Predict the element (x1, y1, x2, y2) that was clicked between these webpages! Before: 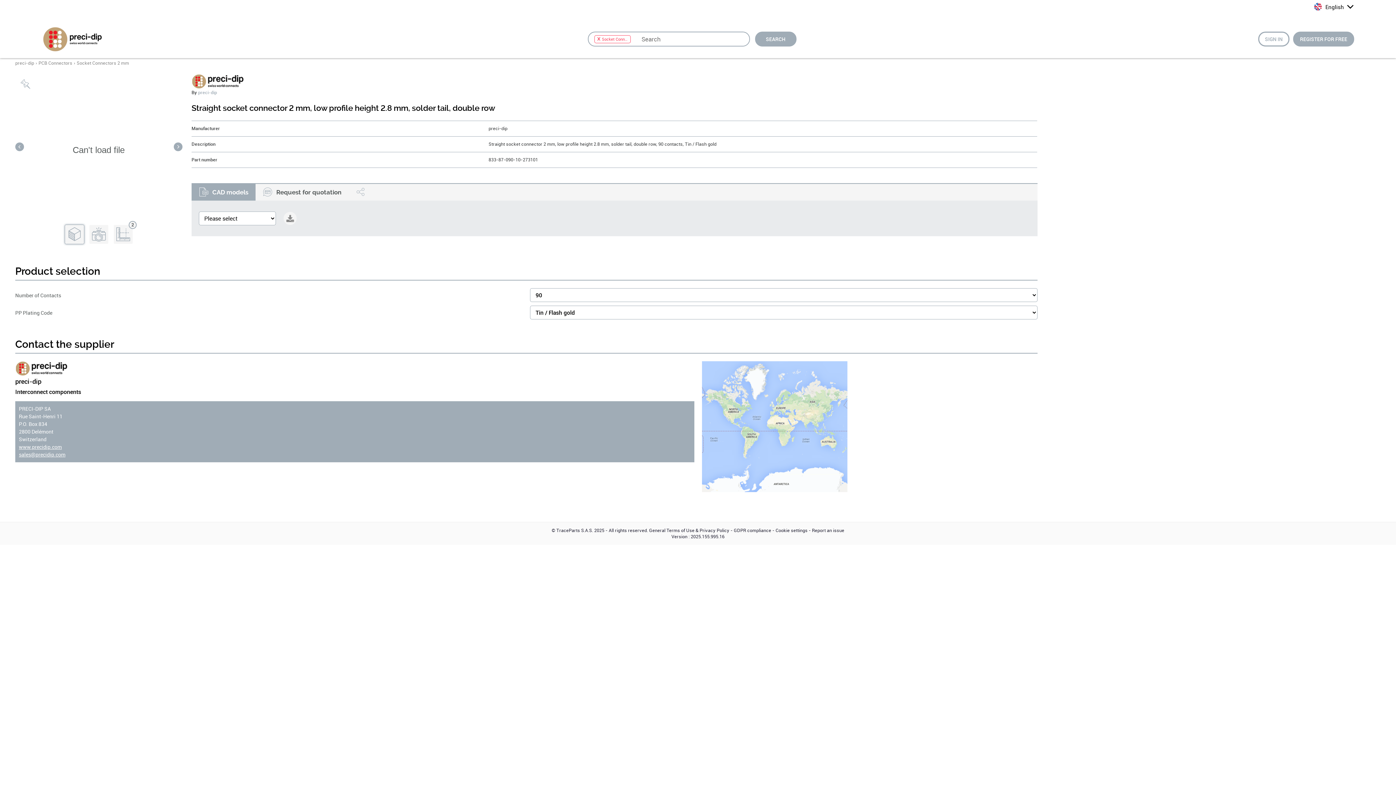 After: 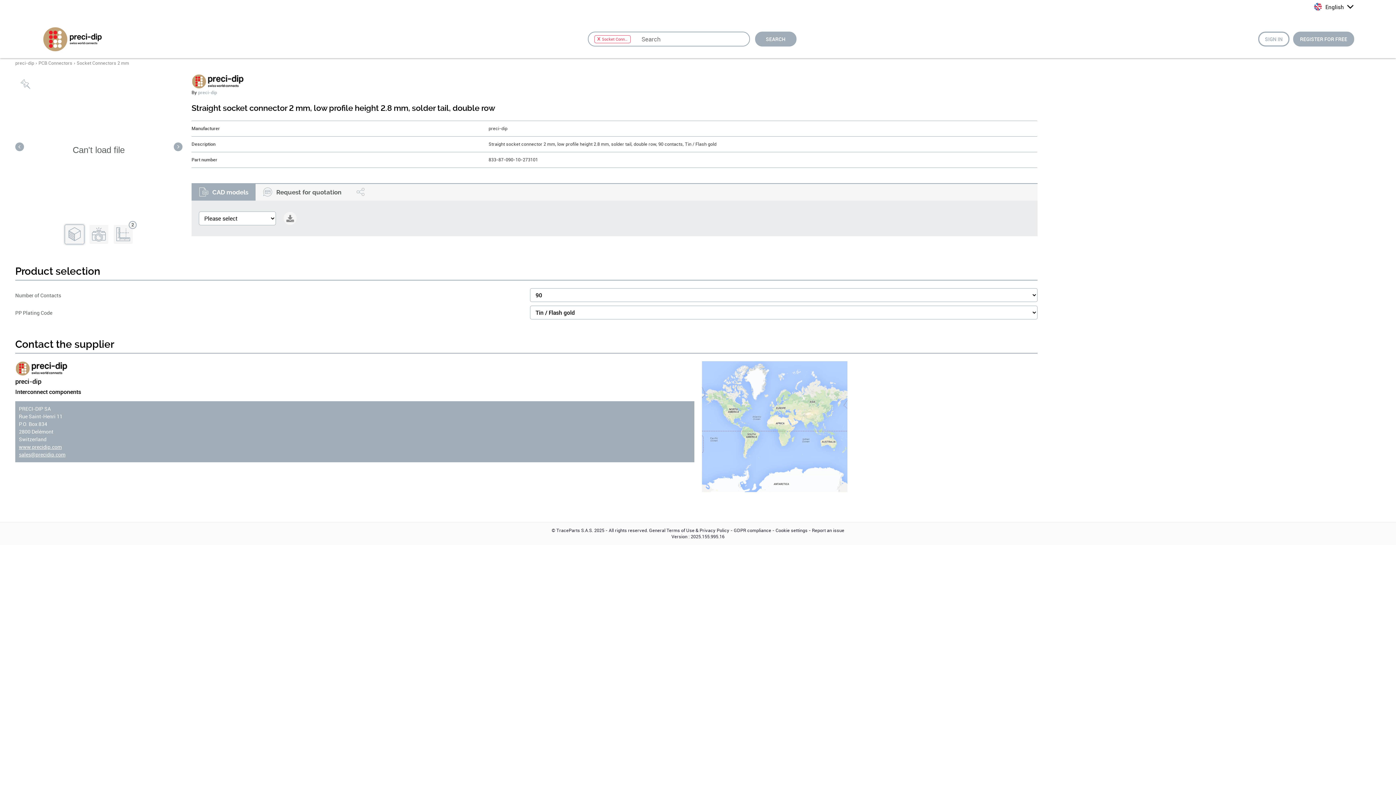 Action: label: Cookie settings bbox: (775, 527, 807, 533)